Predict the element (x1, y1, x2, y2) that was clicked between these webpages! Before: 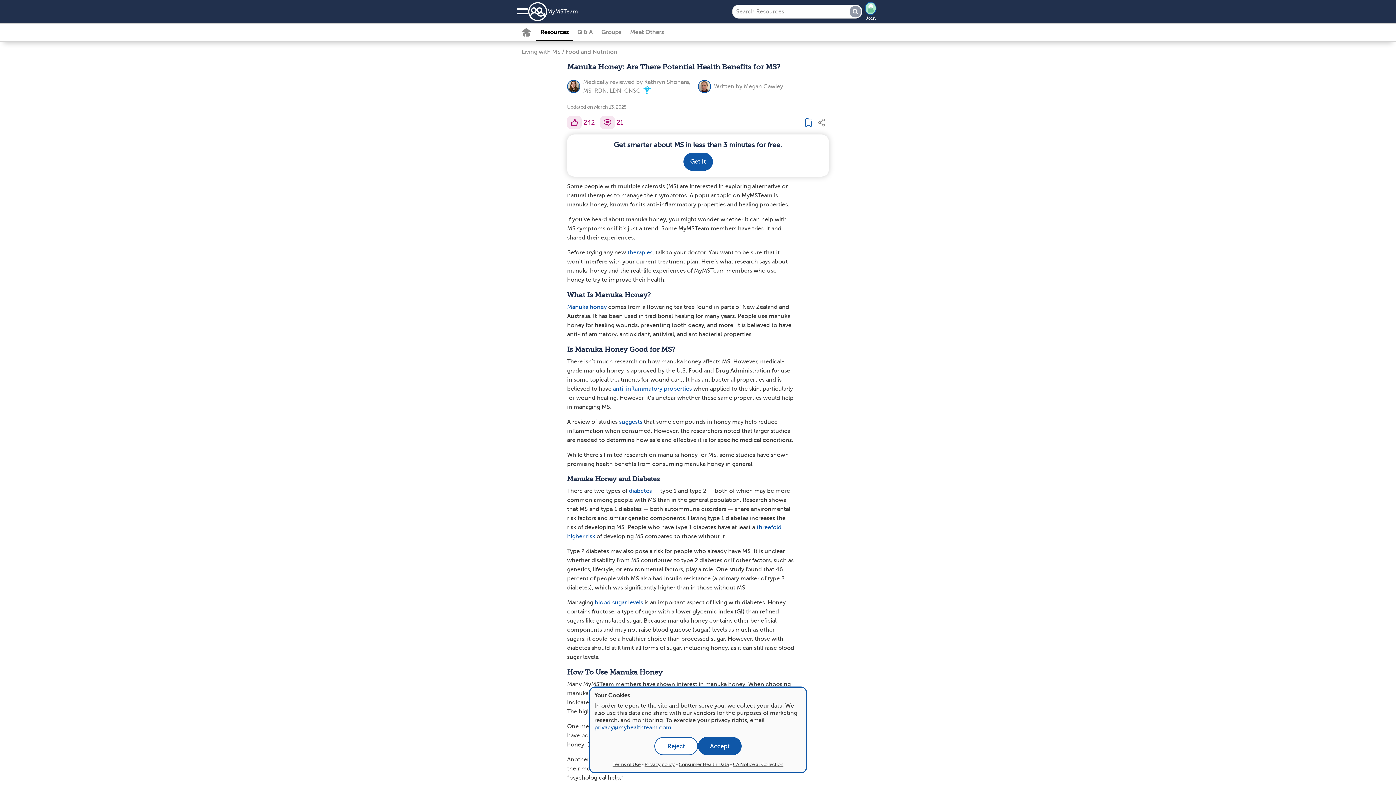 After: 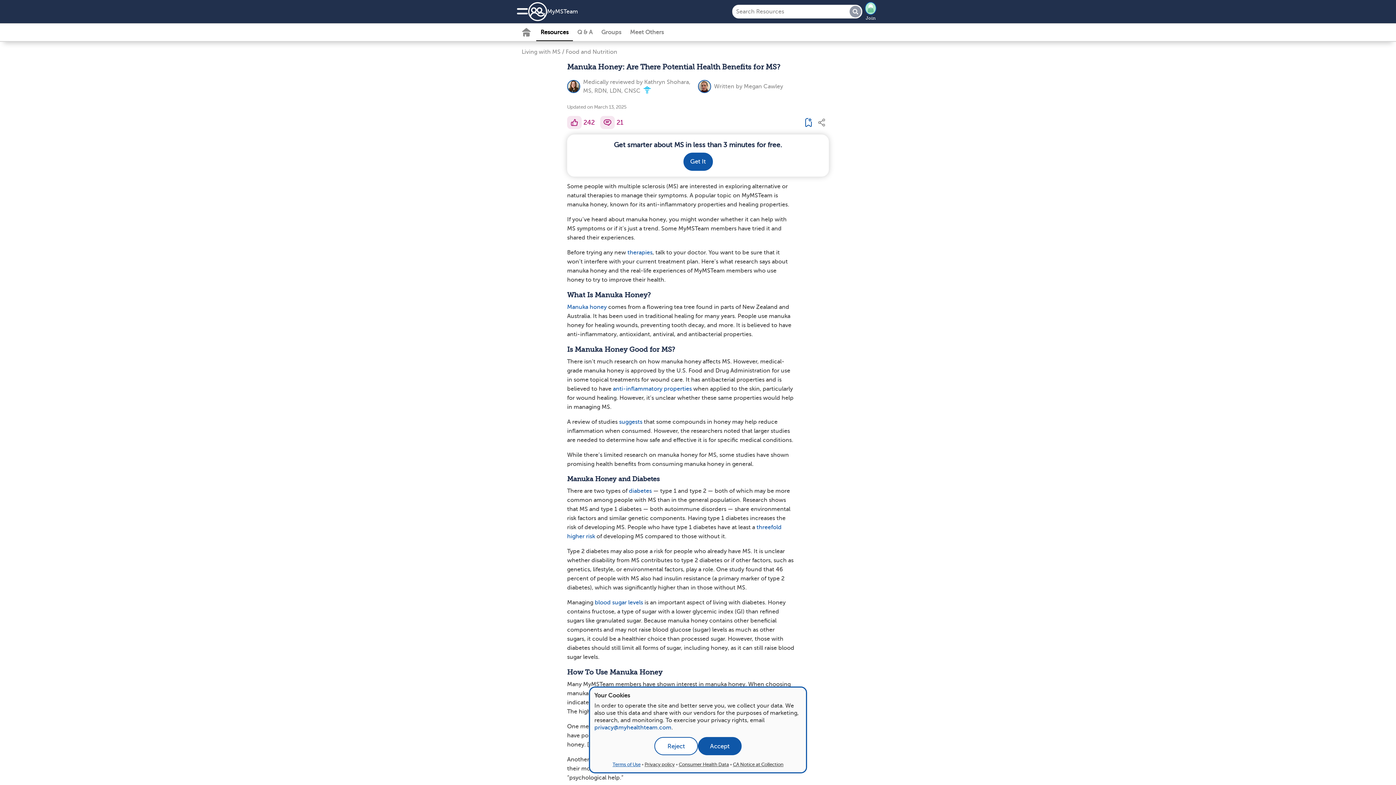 Action: label: Terms of Use bbox: (612, 762, 640, 767)